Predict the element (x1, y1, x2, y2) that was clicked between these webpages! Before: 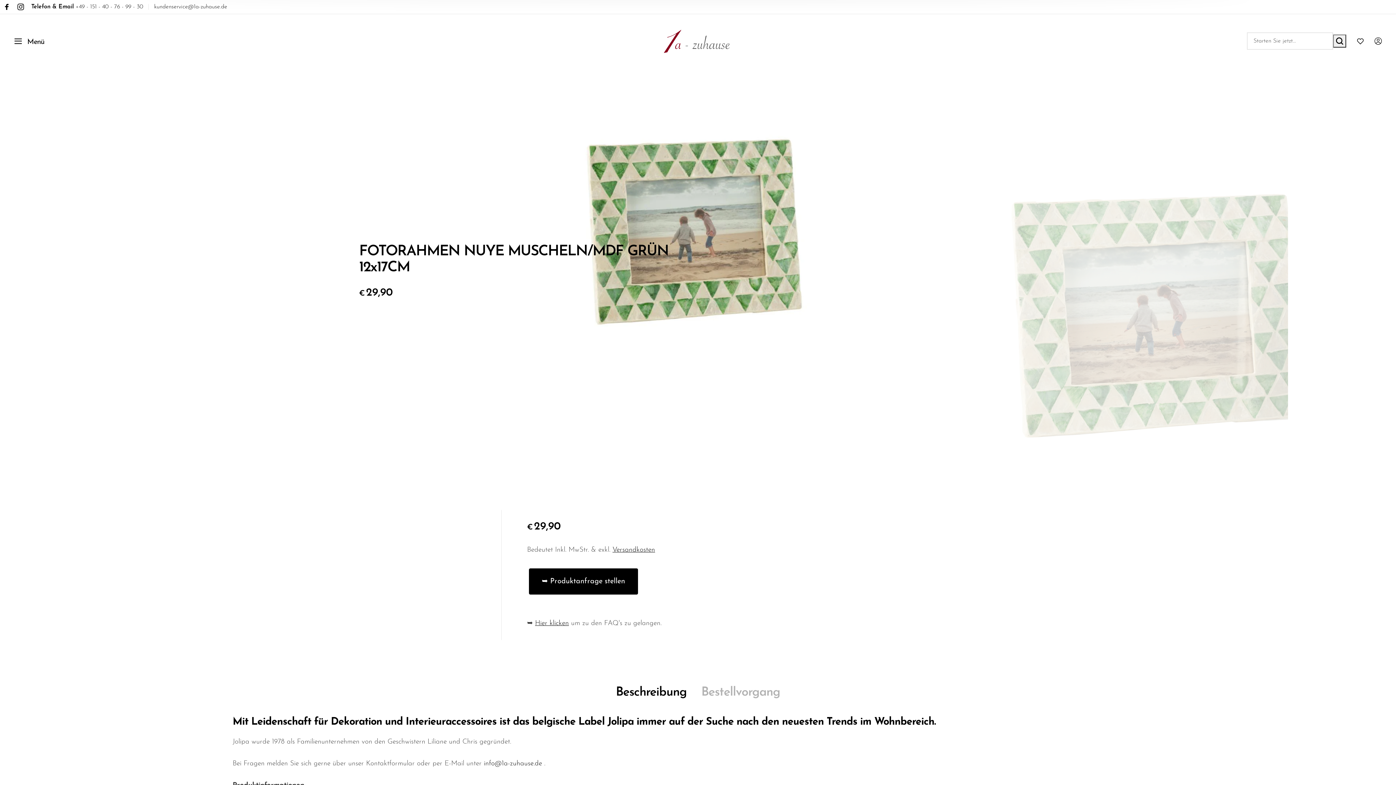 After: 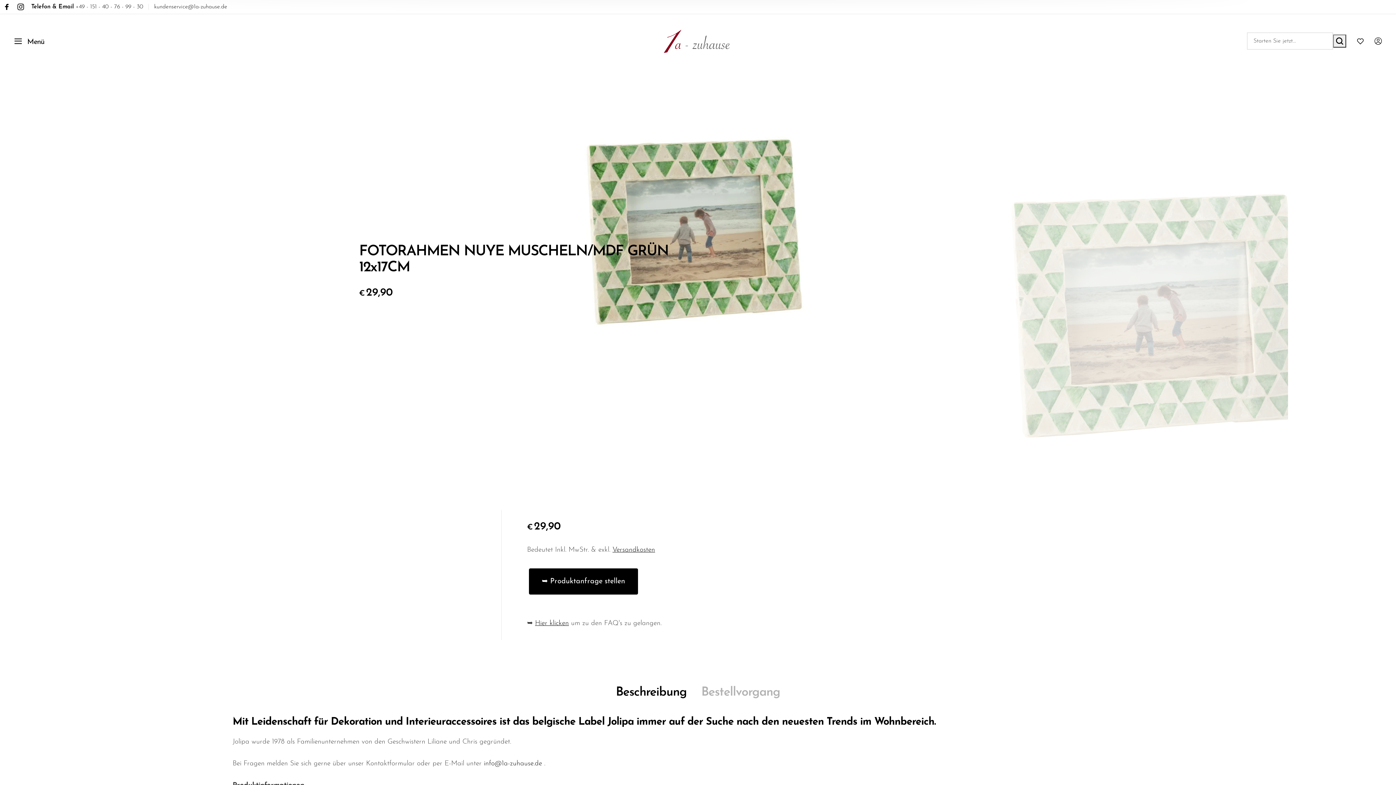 Action: label: Telefon & Email +49 - 151 - 40 - 76 - 99 - 30 bbox: (31, 4, 143, 9)